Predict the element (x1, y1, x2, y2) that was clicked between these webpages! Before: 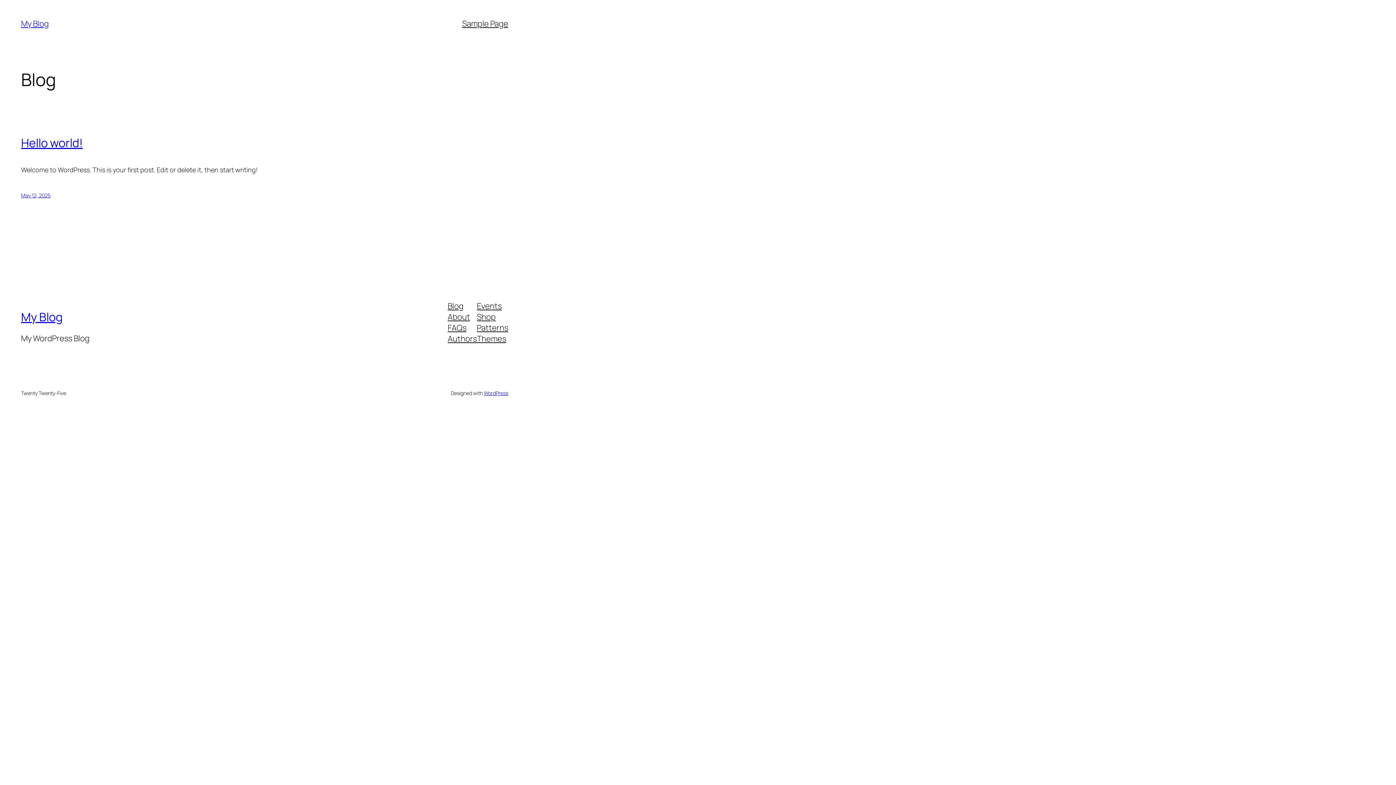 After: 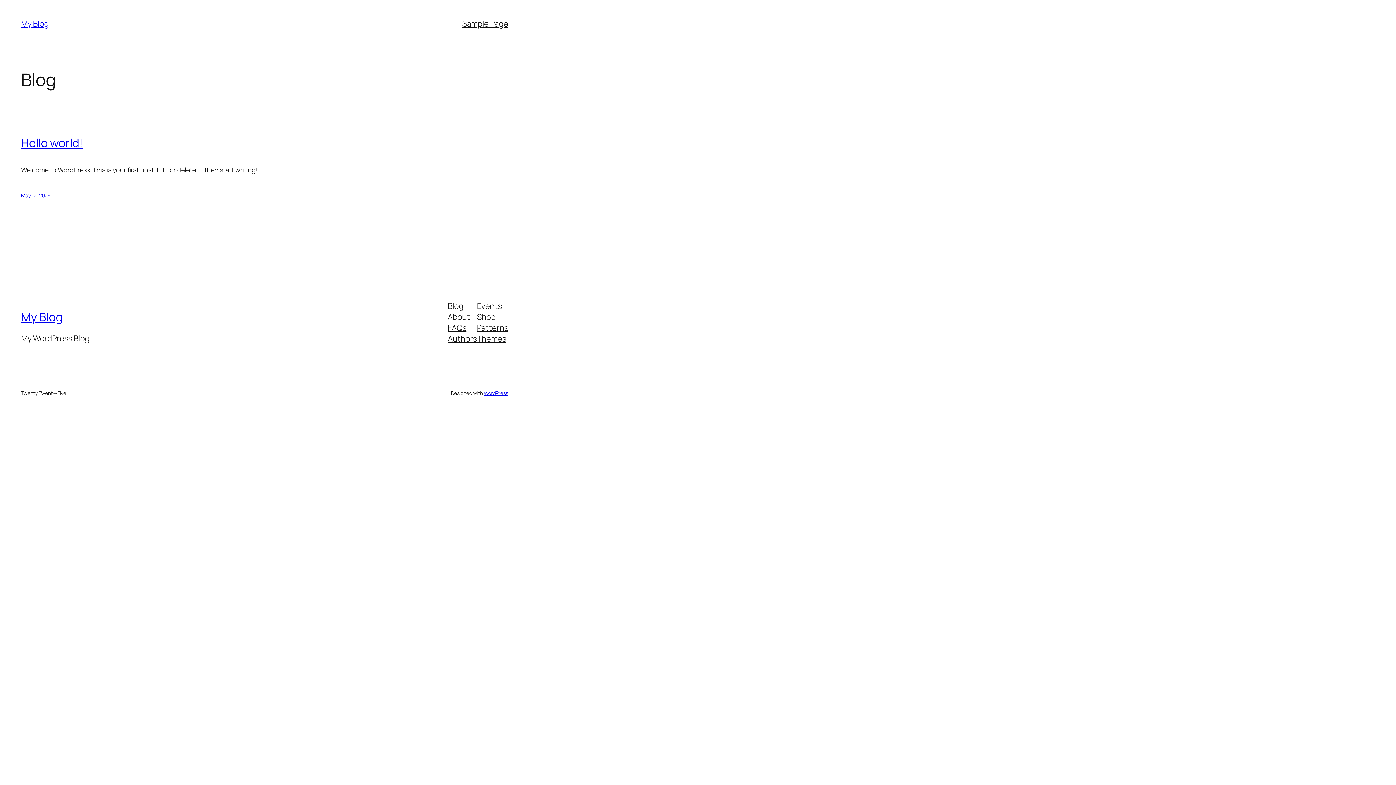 Action: bbox: (477, 333, 506, 344) label: Themes